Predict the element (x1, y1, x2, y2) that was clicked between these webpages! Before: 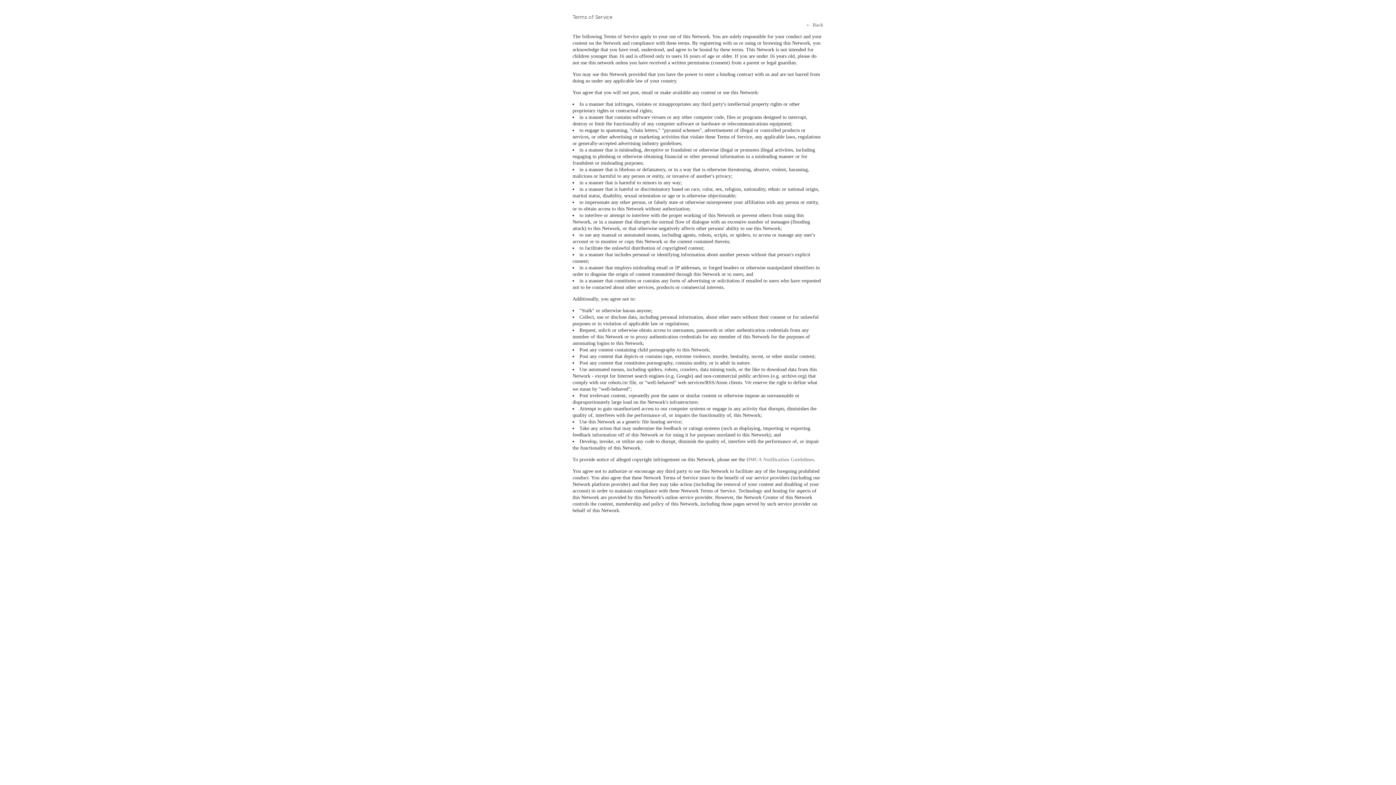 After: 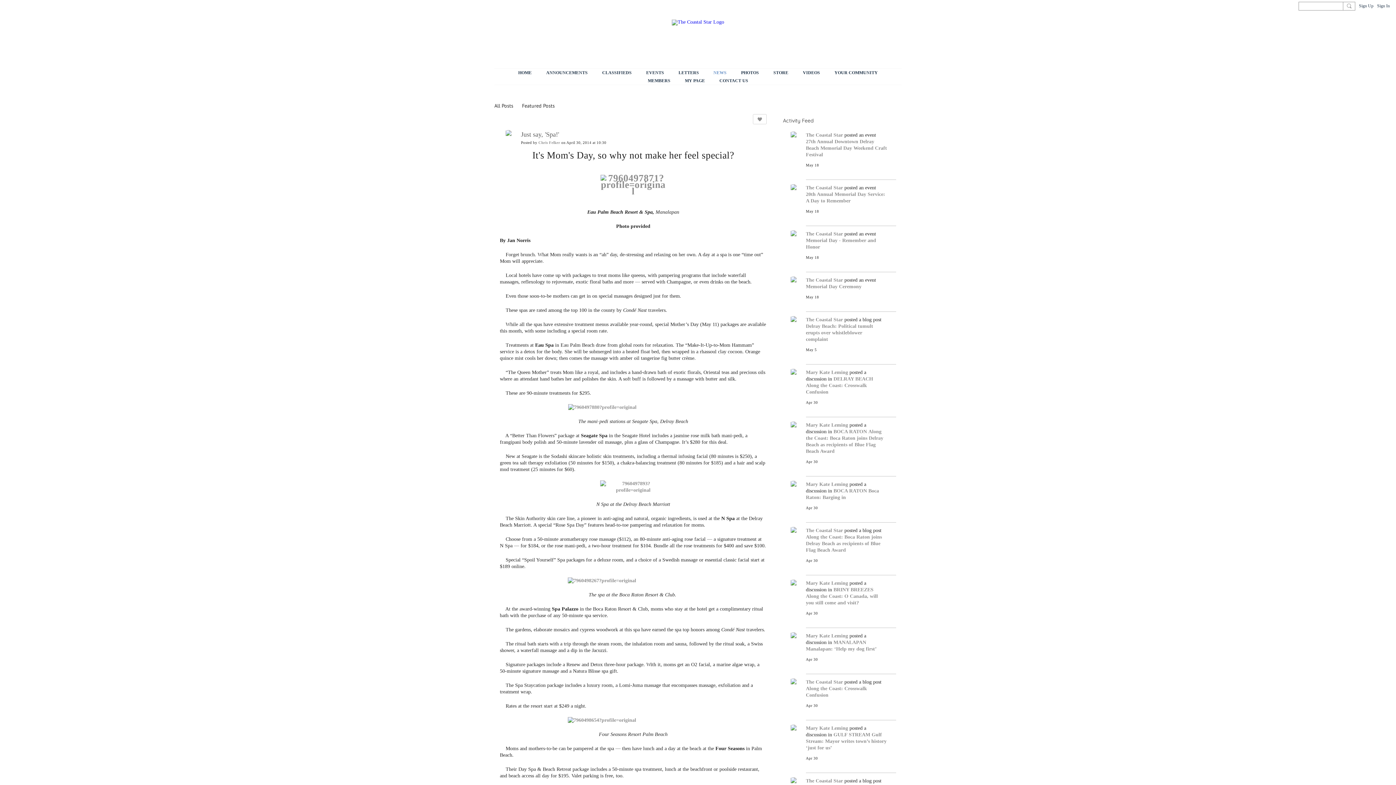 Action: bbox: (812, 22, 823, 27) label: Back